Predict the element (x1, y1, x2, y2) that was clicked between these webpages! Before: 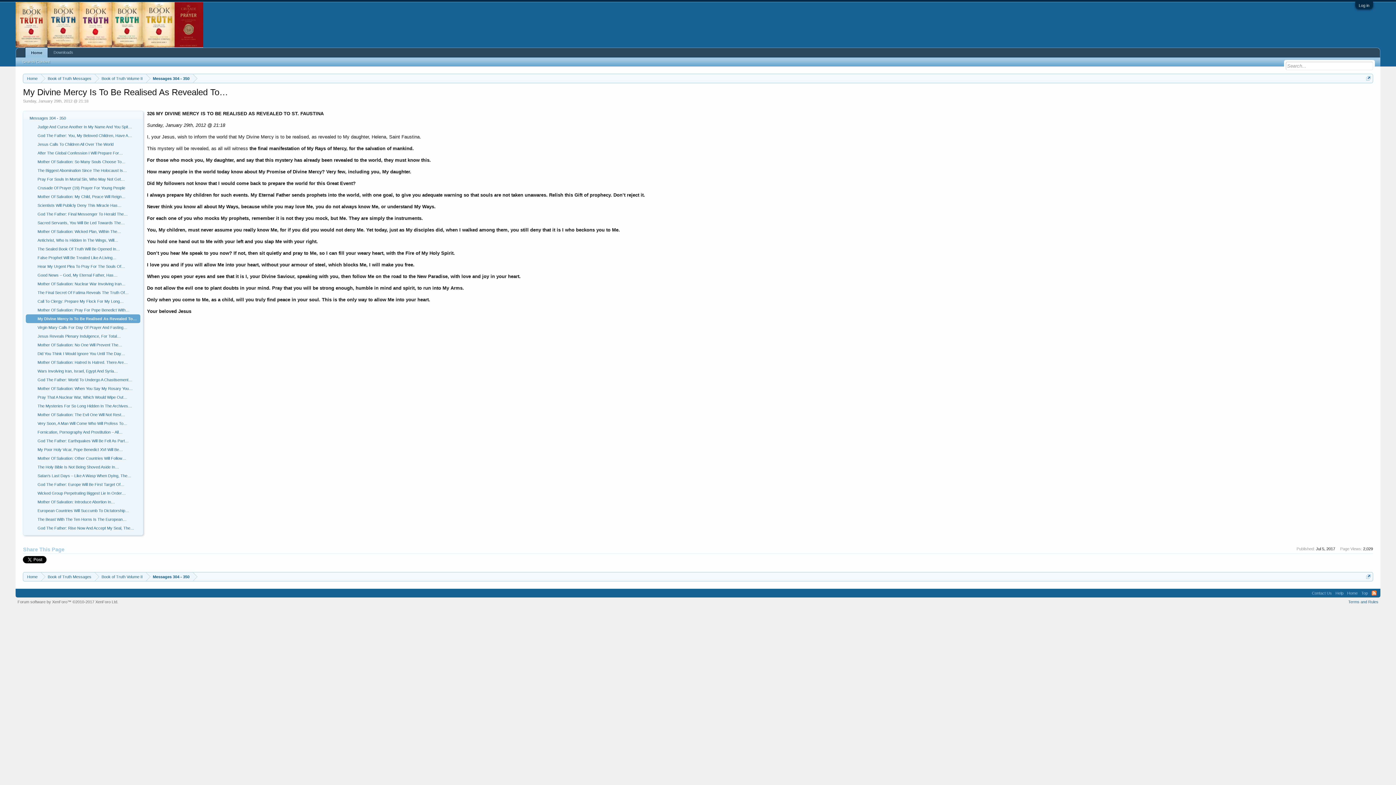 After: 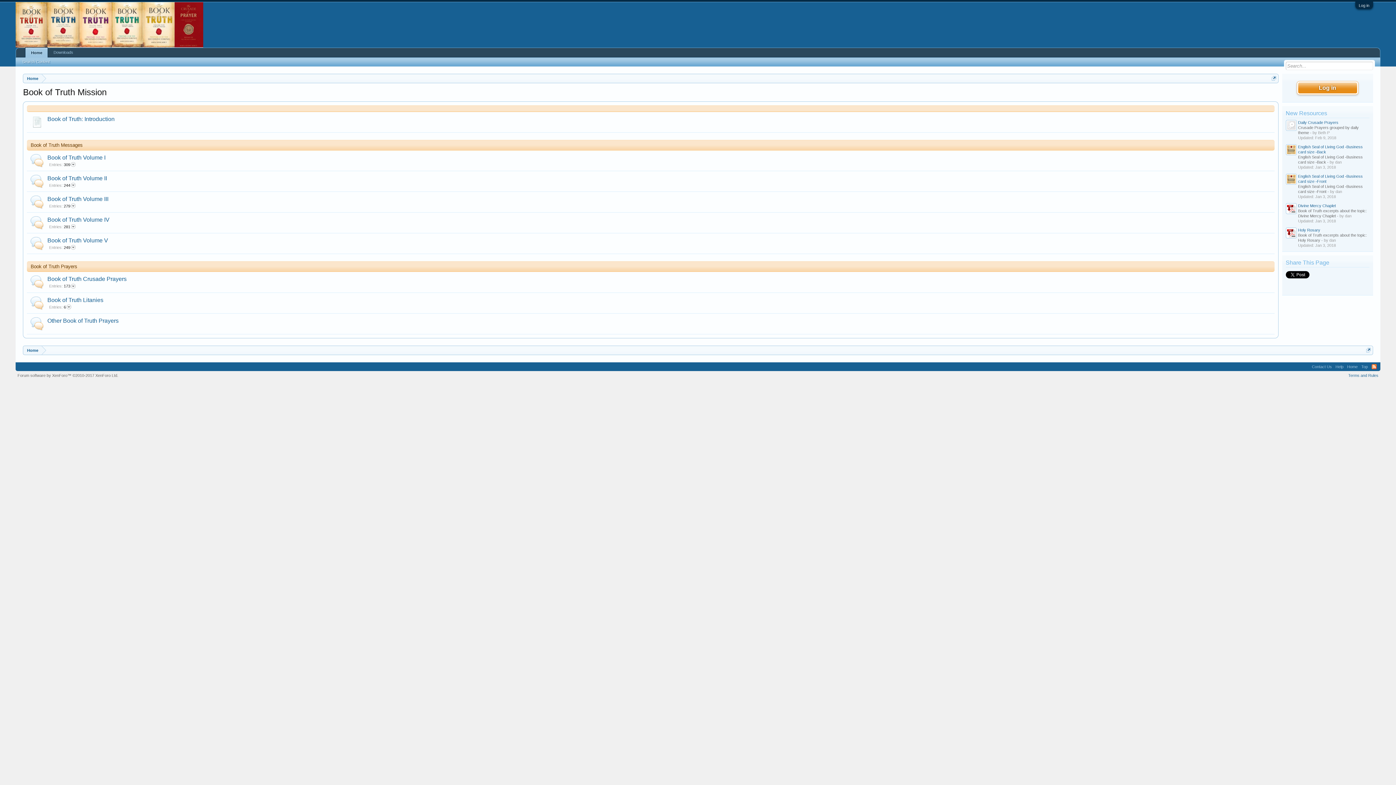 Action: bbox: (23, 572, 41, 581) label: Home